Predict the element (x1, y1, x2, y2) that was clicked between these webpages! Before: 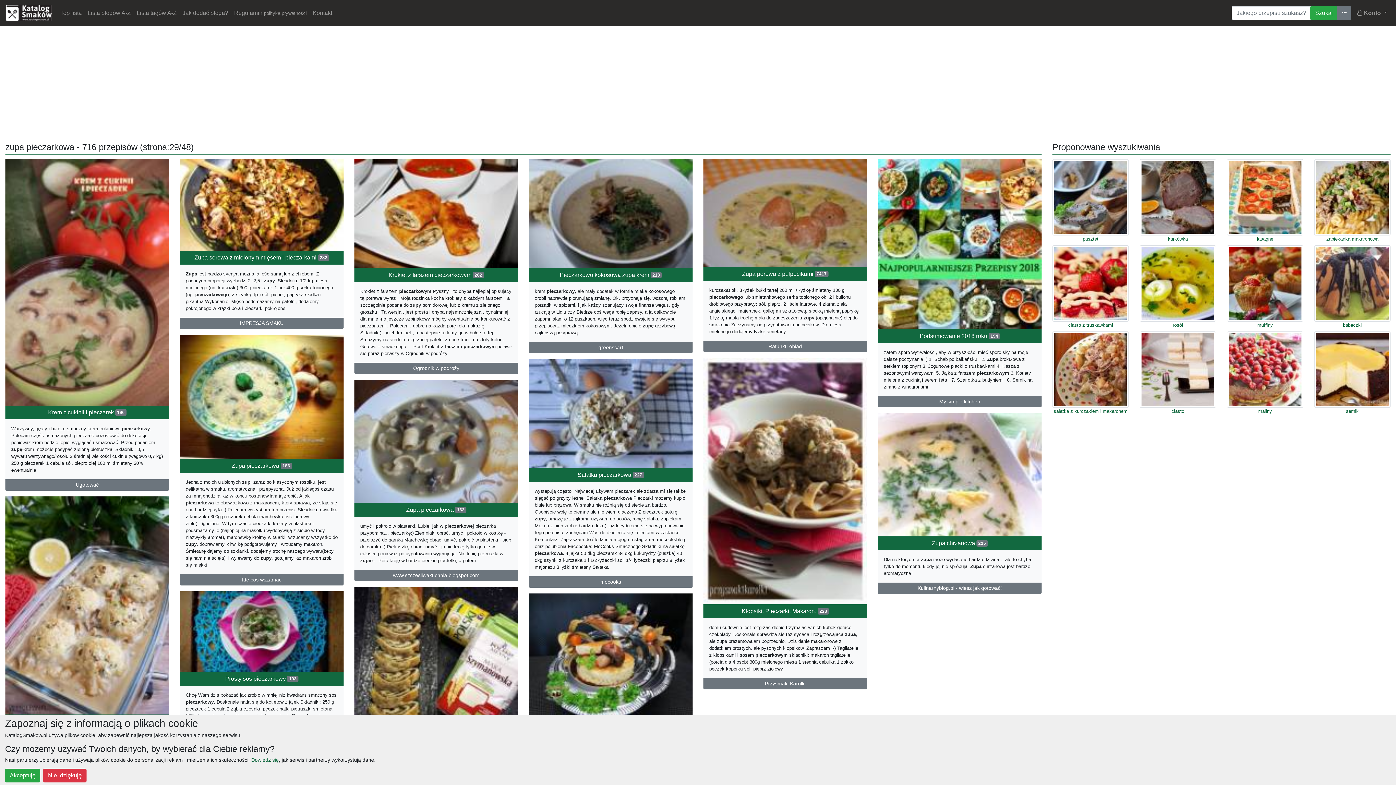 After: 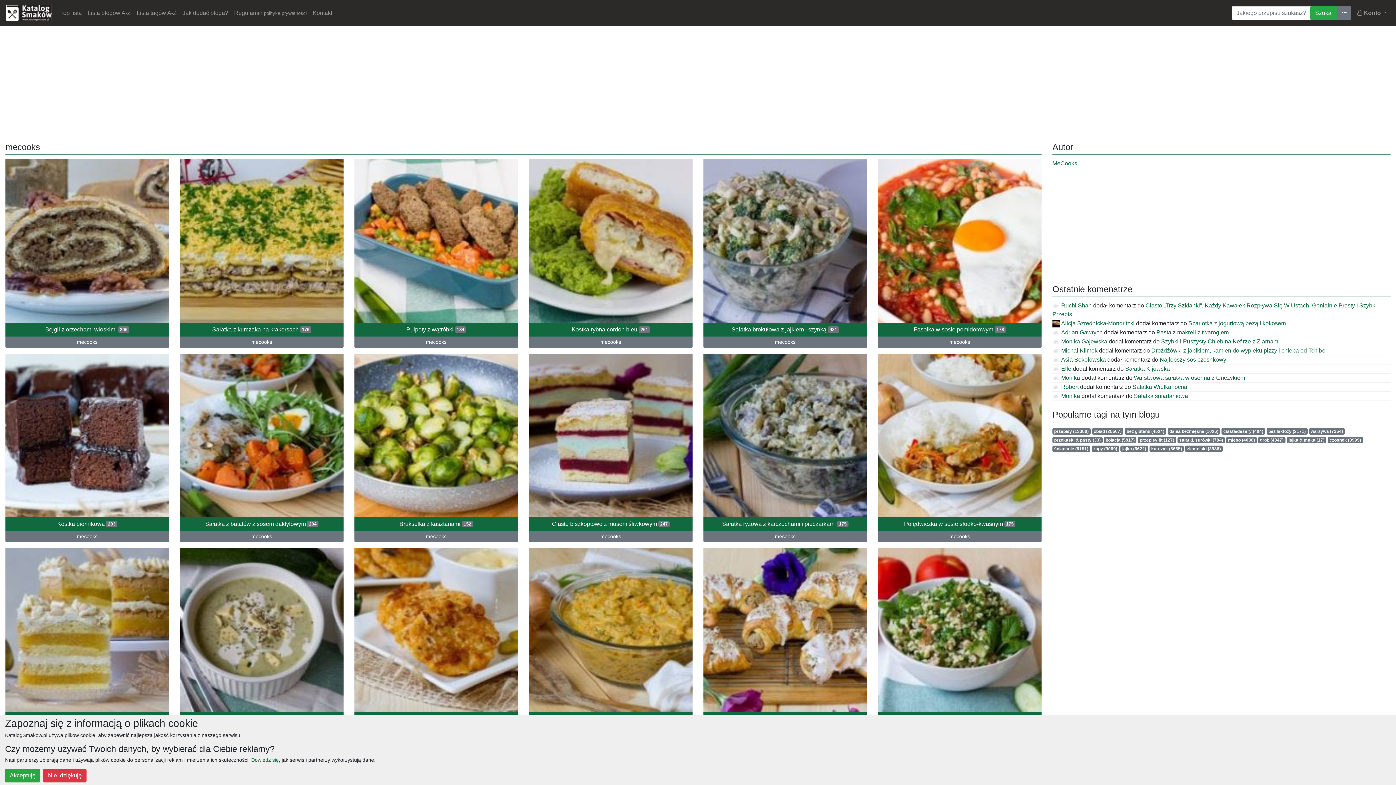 Action: bbox: (529, 576, 692, 588) label: mecooks